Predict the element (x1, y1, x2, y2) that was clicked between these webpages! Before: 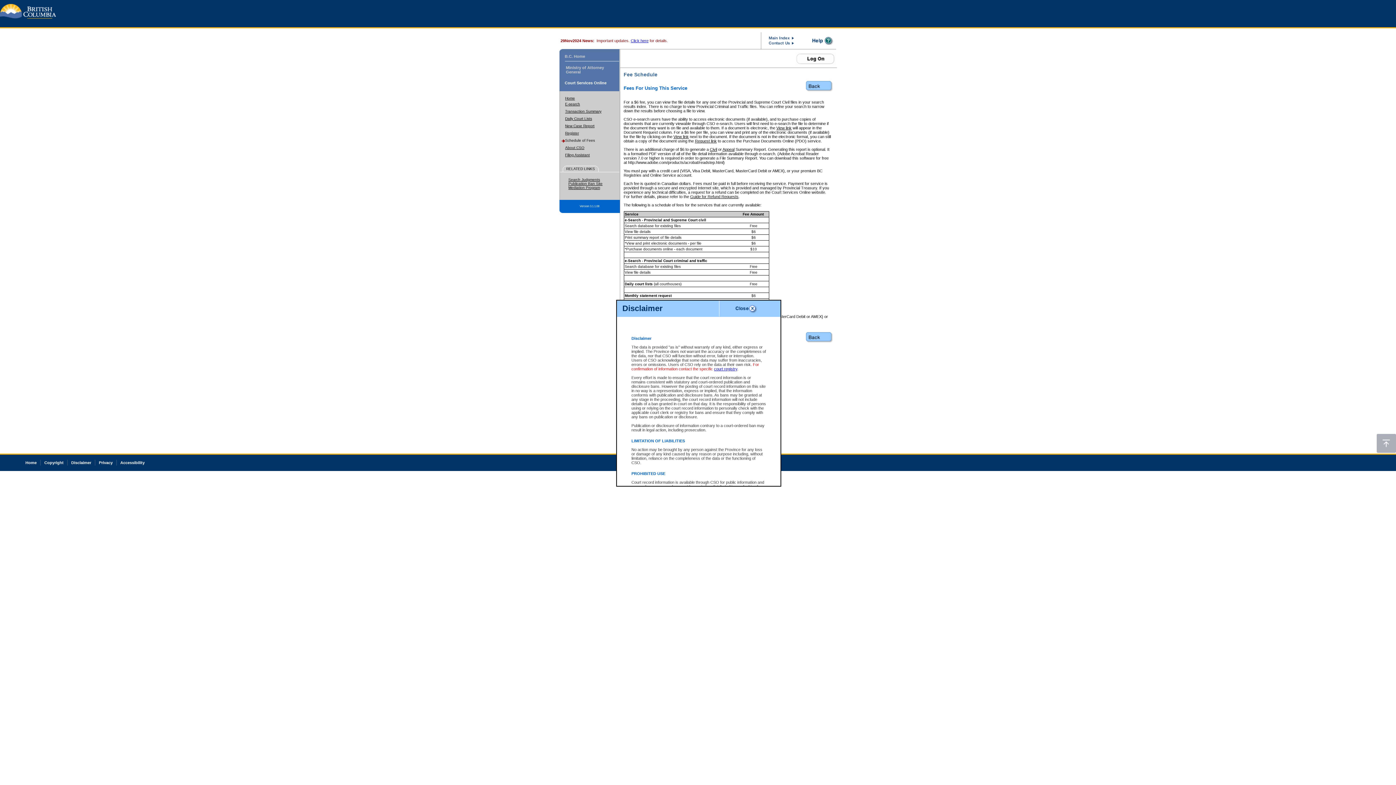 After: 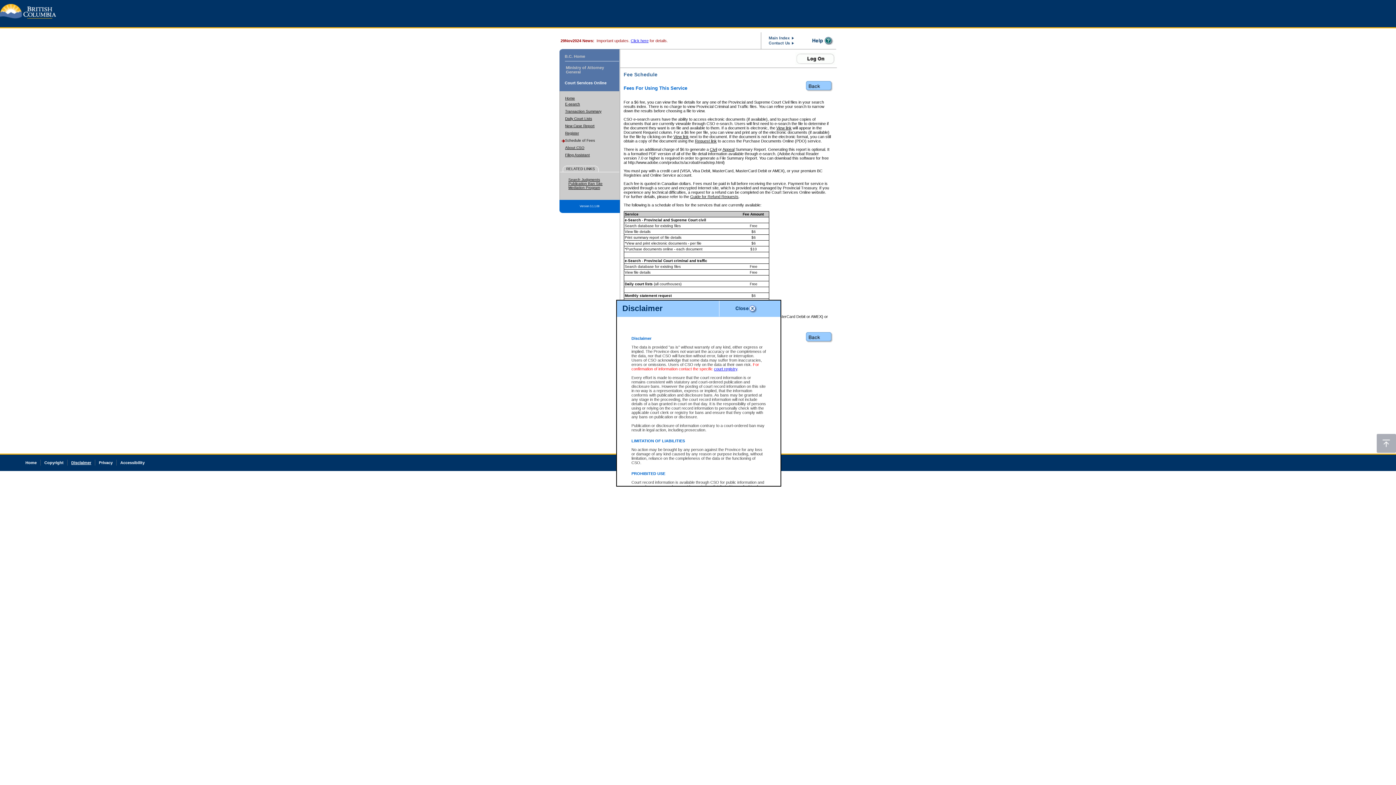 Action: label: Disclaimer bbox: (71, 460, 91, 465)